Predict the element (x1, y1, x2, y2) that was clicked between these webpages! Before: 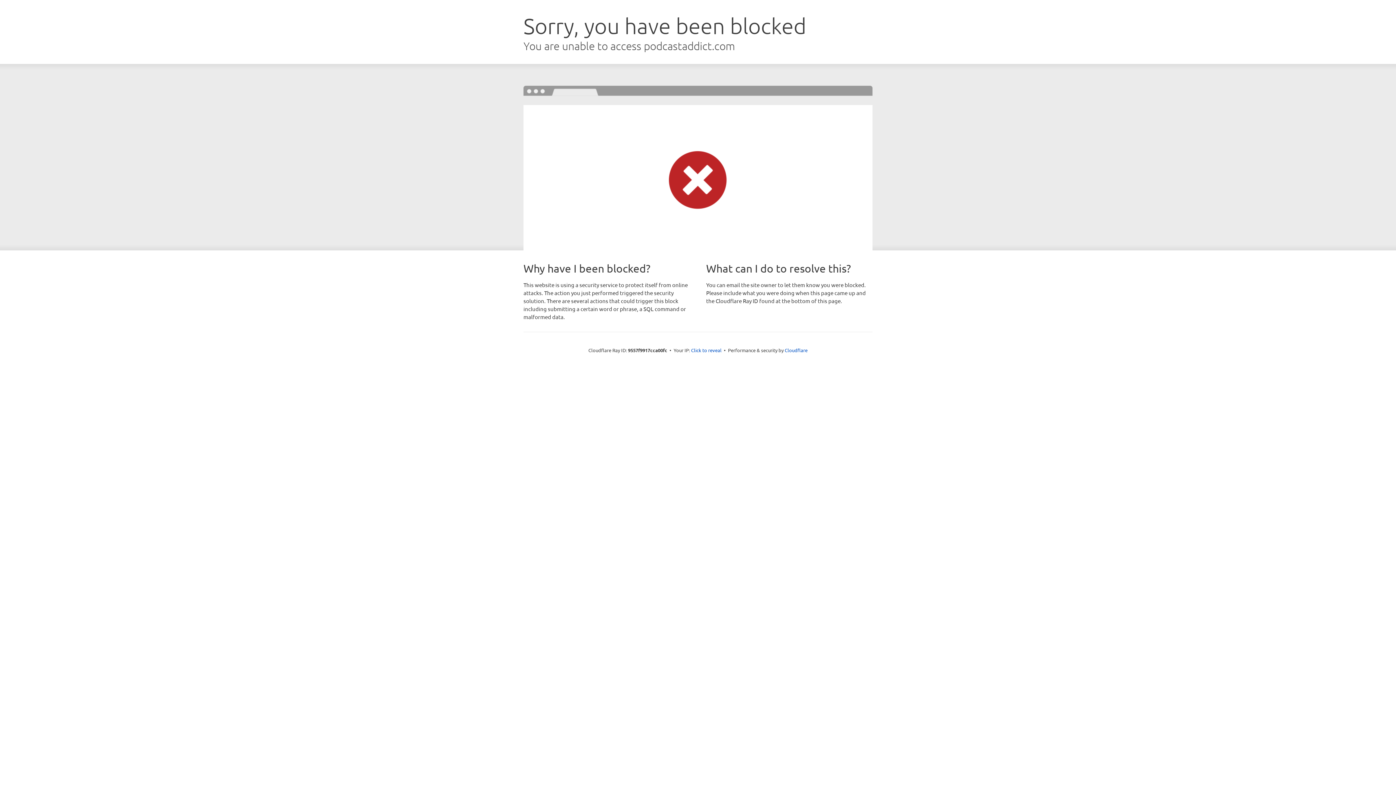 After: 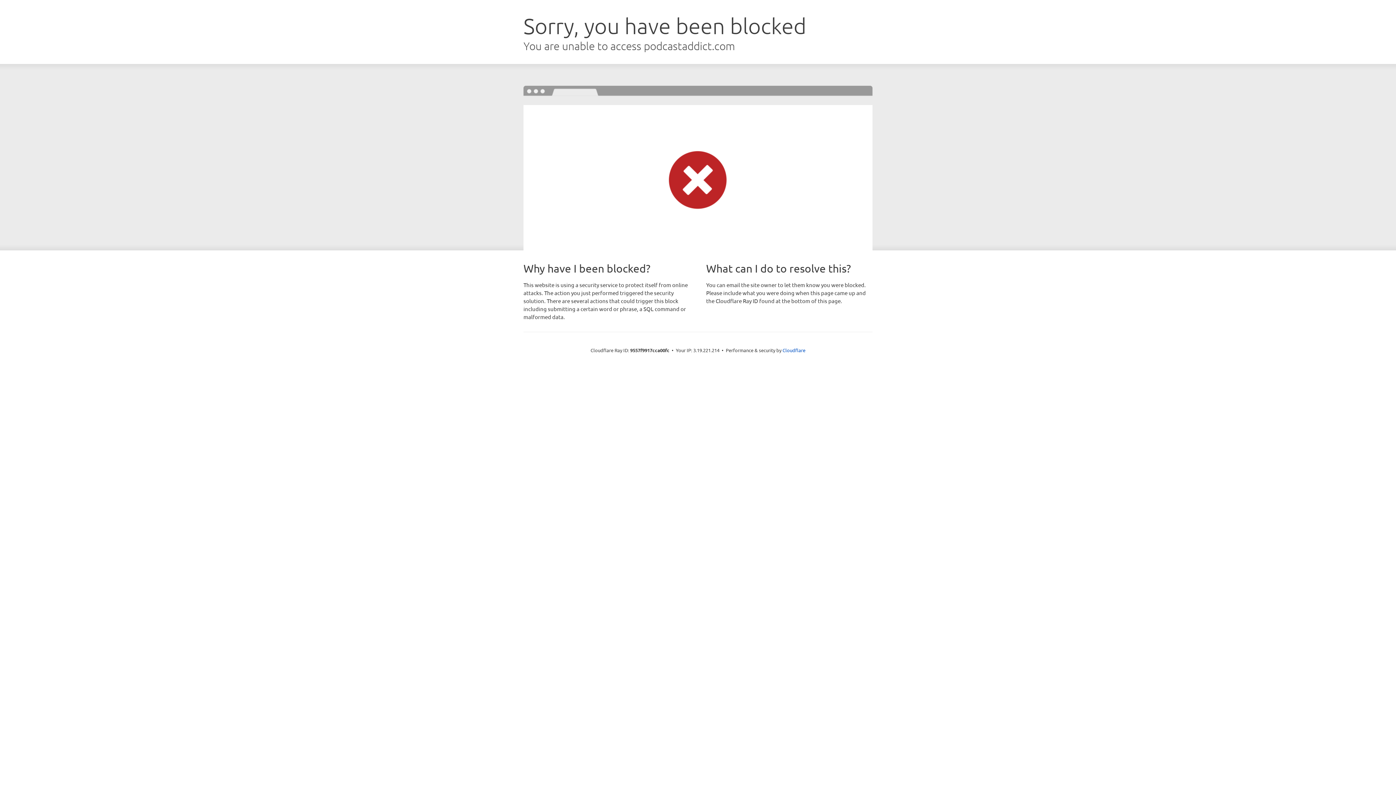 Action: bbox: (691, 346, 721, 353) label: Click to reveal